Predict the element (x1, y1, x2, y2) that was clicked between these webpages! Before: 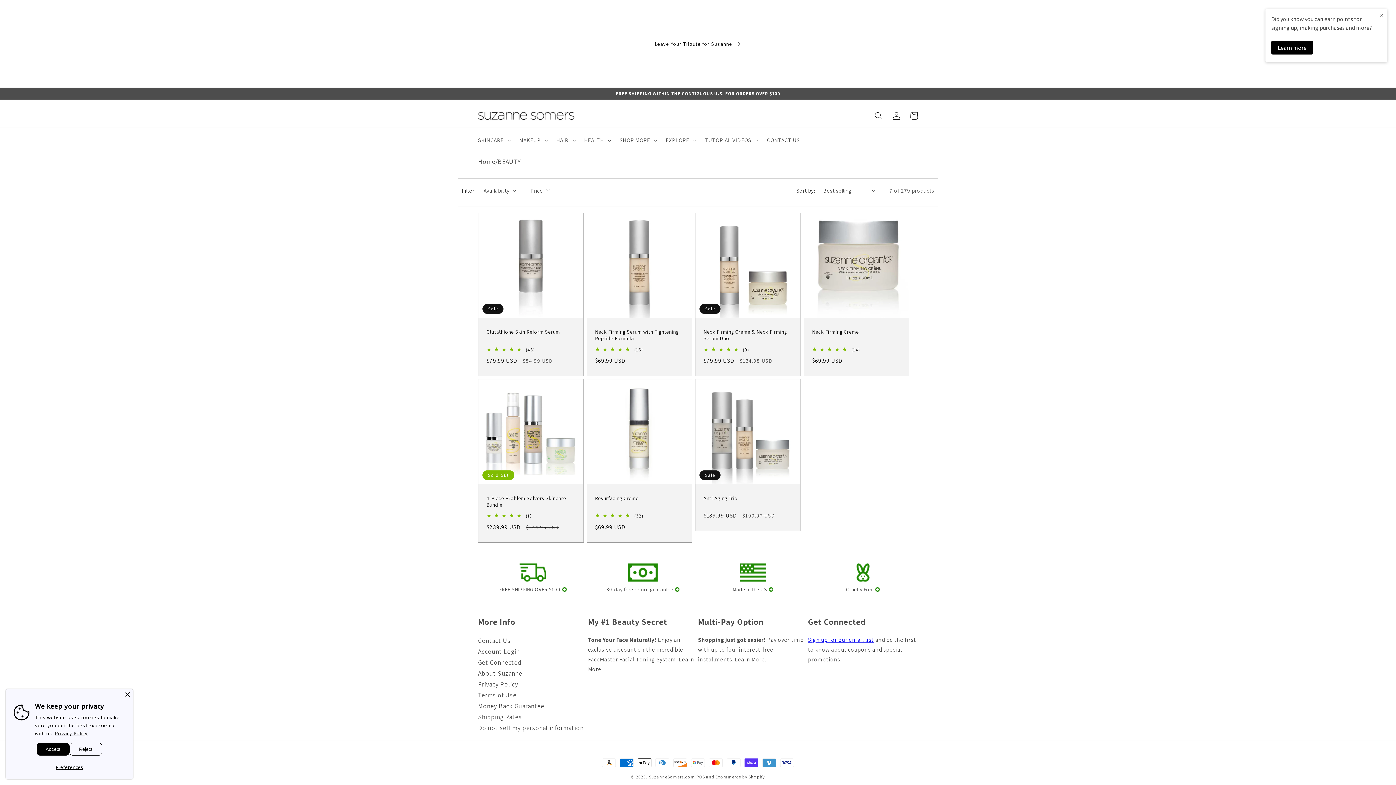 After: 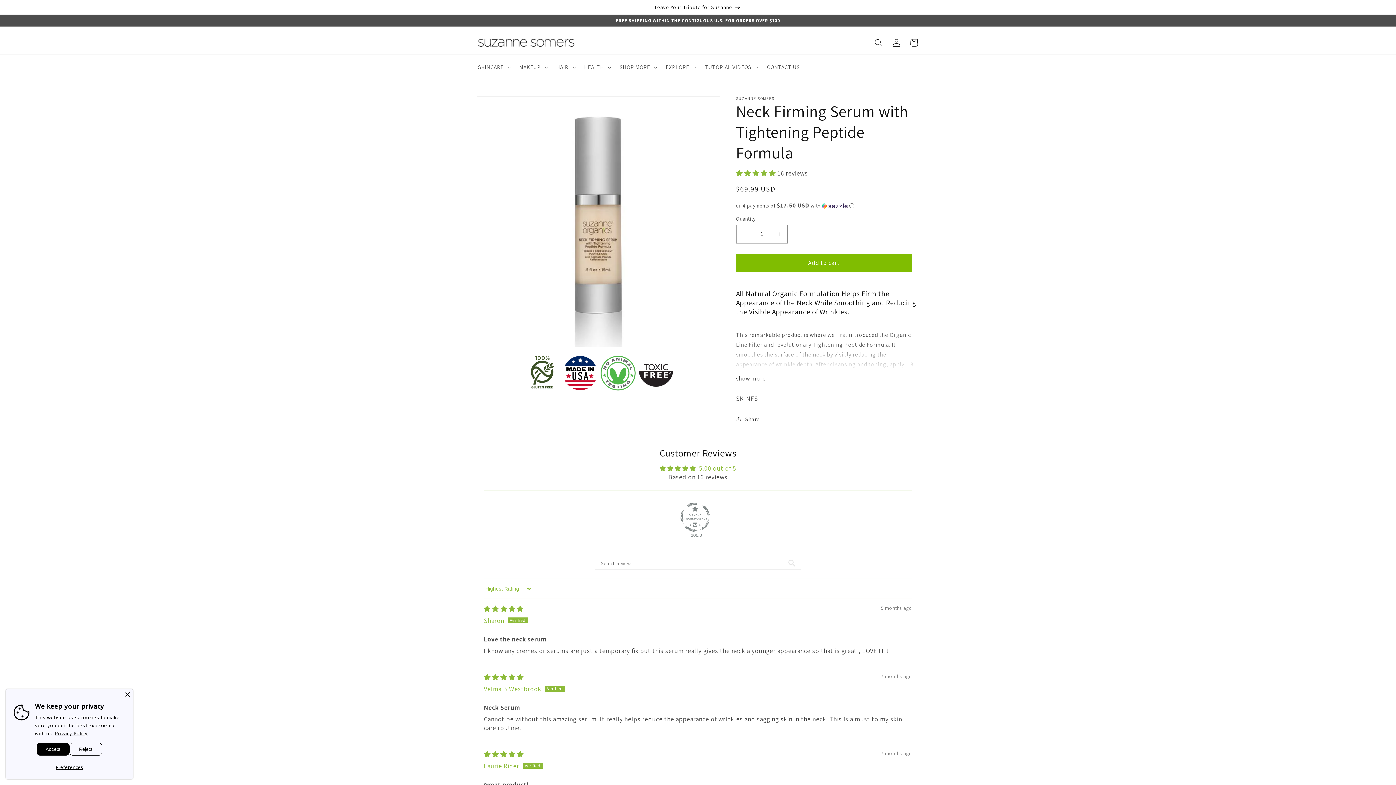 Action: bbox: (595, 328, 683, 341) label: Neck Firming Serum with Tightening Peptide Formula